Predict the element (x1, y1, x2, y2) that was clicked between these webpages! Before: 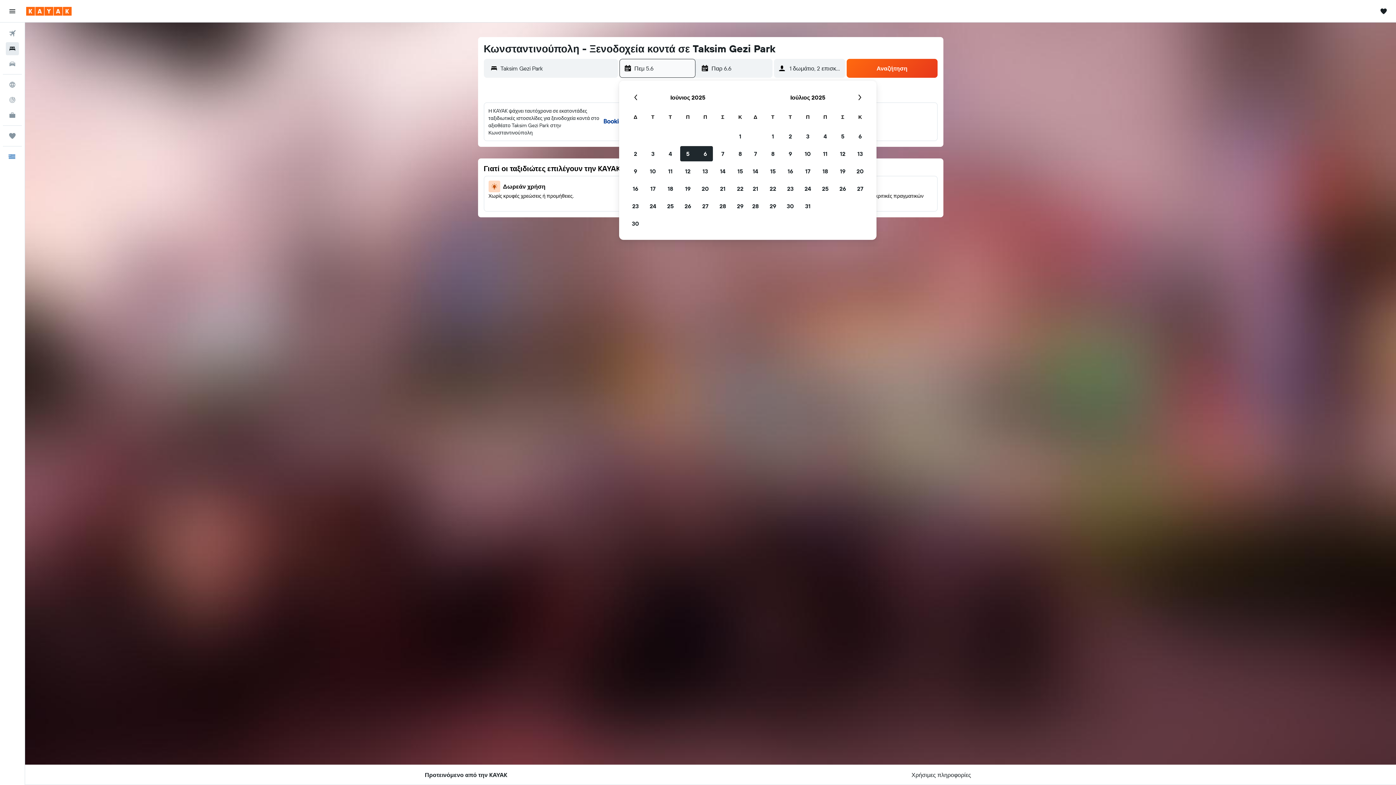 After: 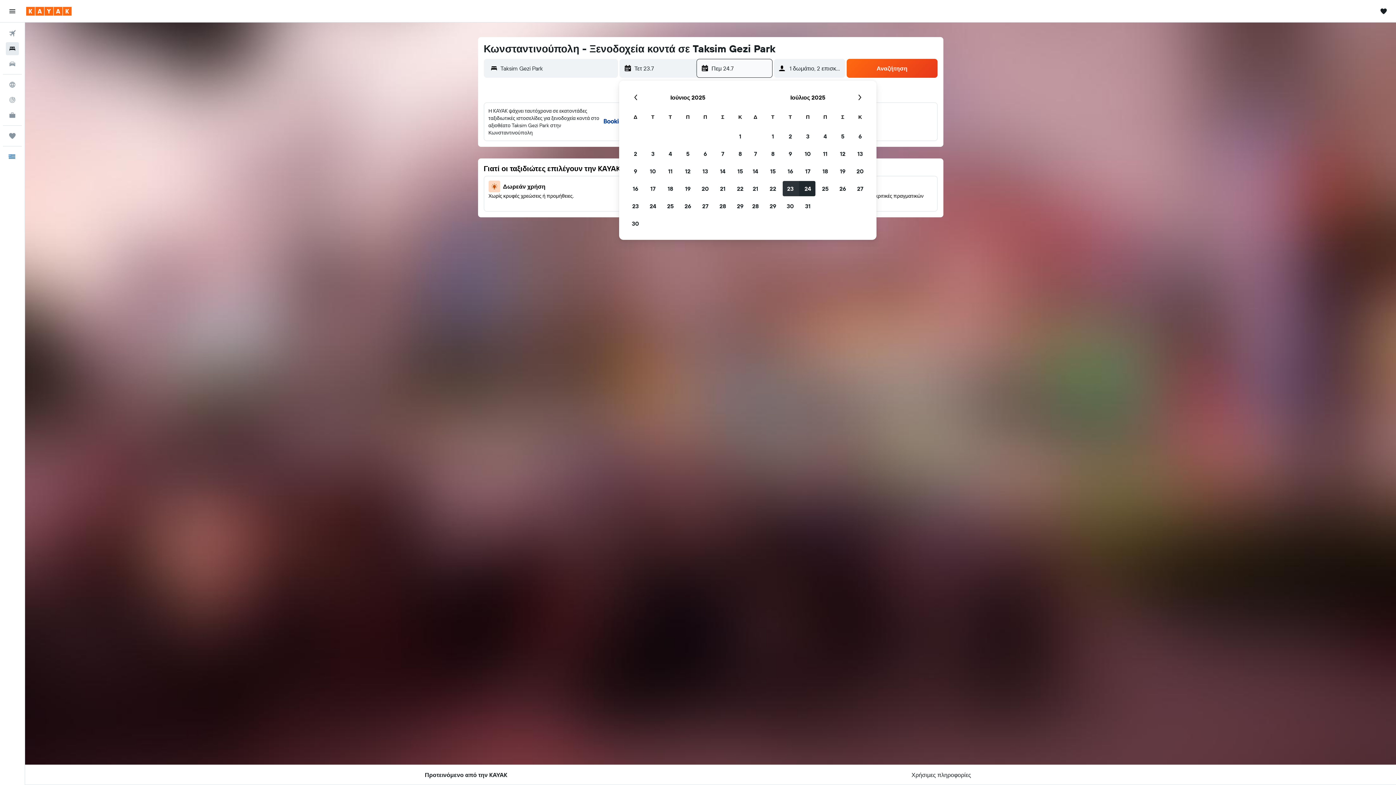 Action: bbox: (781, 180, 799, 197) label: 23 Ιουλίου 2025